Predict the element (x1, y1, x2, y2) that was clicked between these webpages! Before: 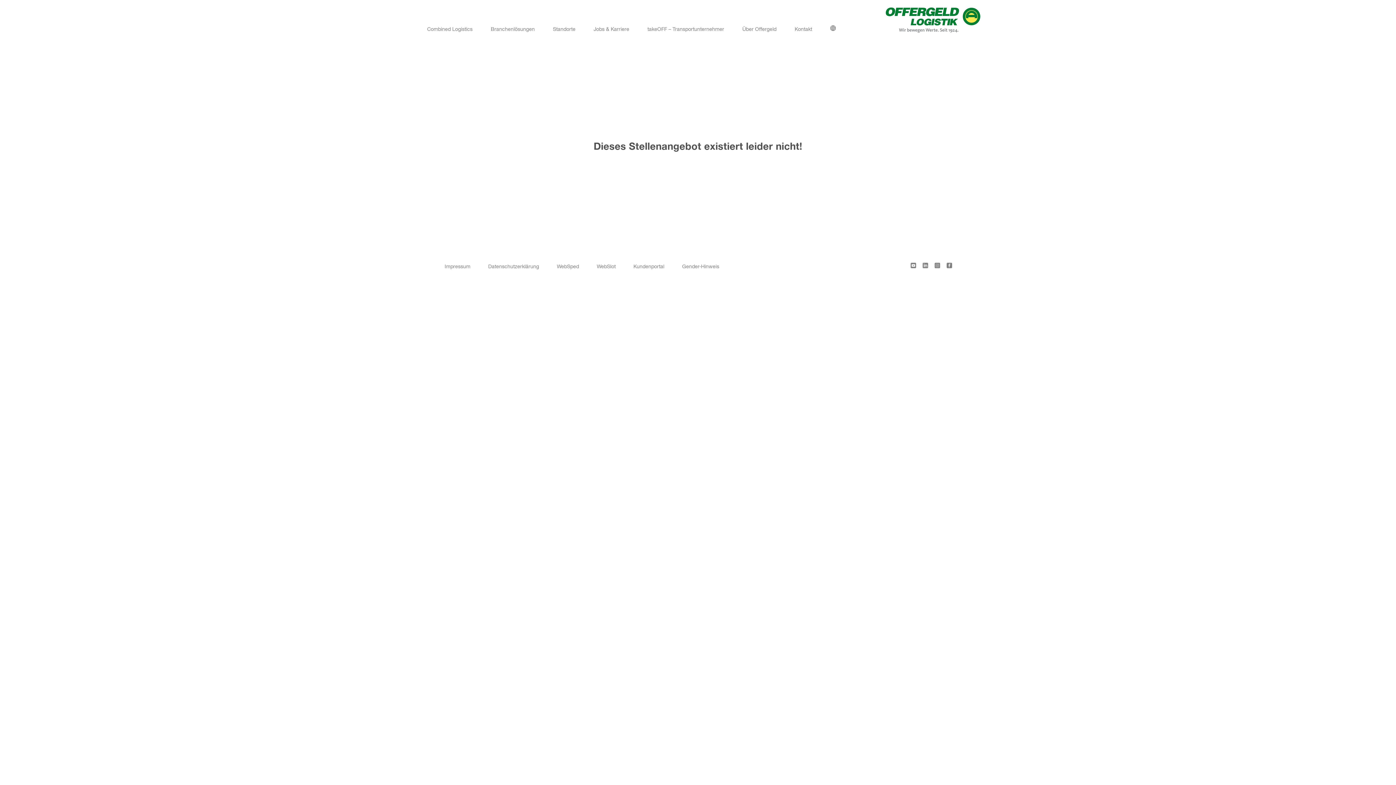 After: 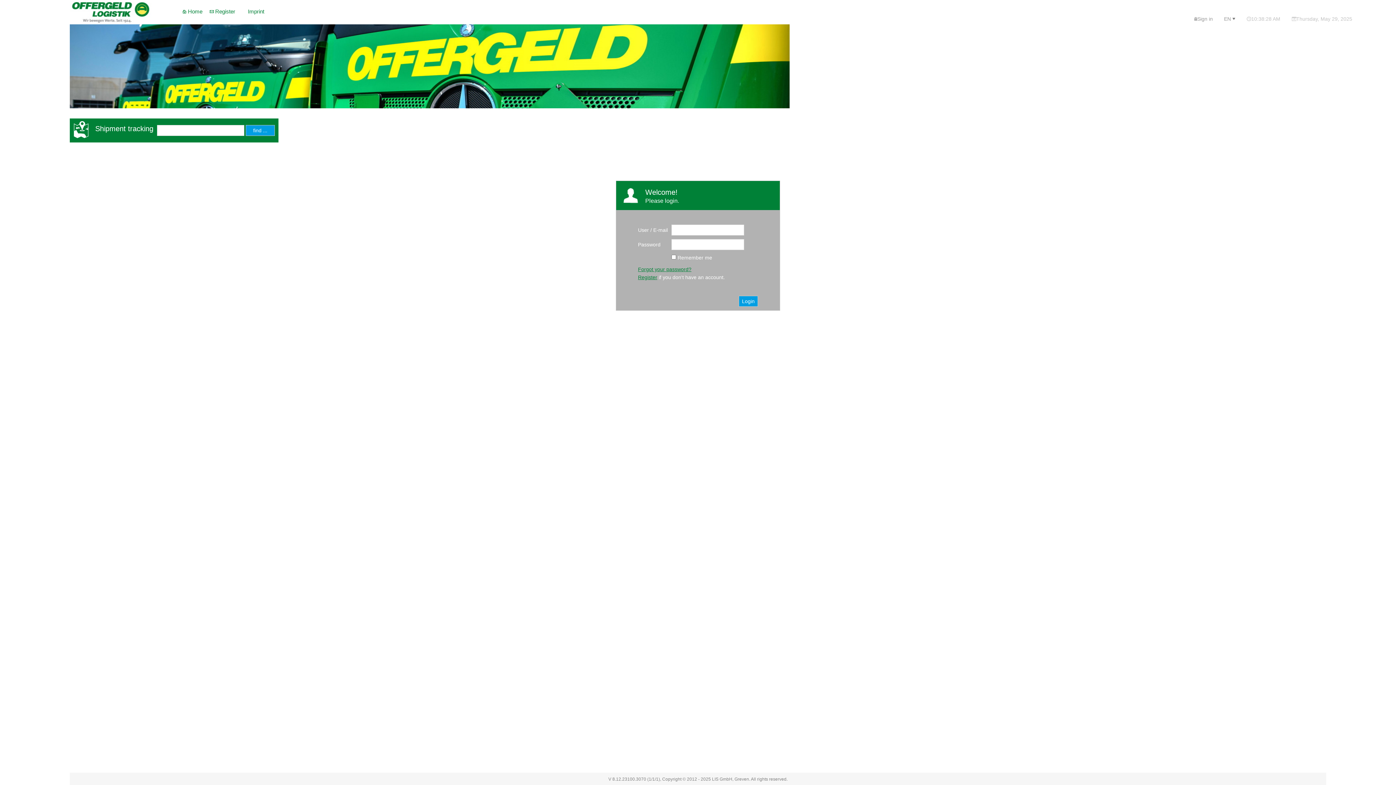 Action: label: WebSped bbox: (557, 264, 579, 269)